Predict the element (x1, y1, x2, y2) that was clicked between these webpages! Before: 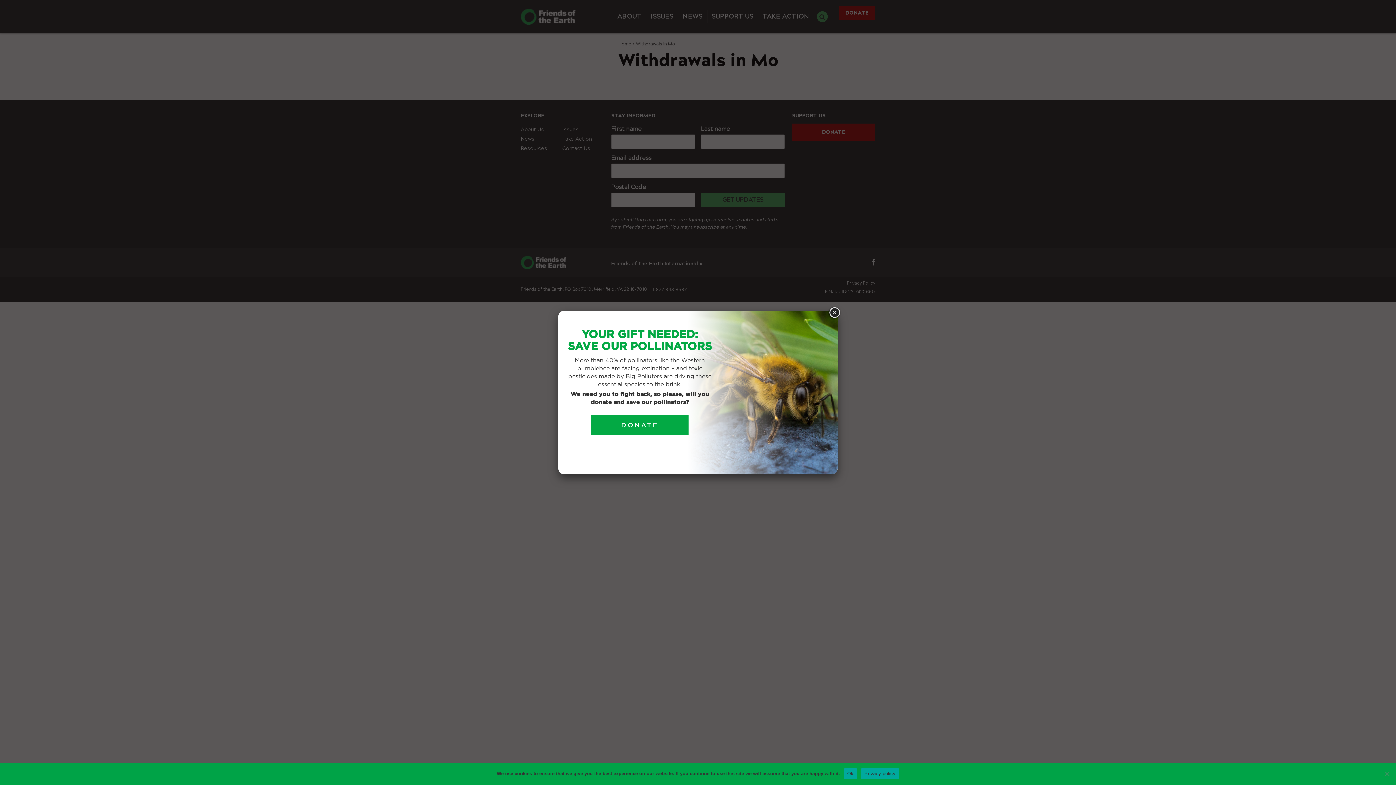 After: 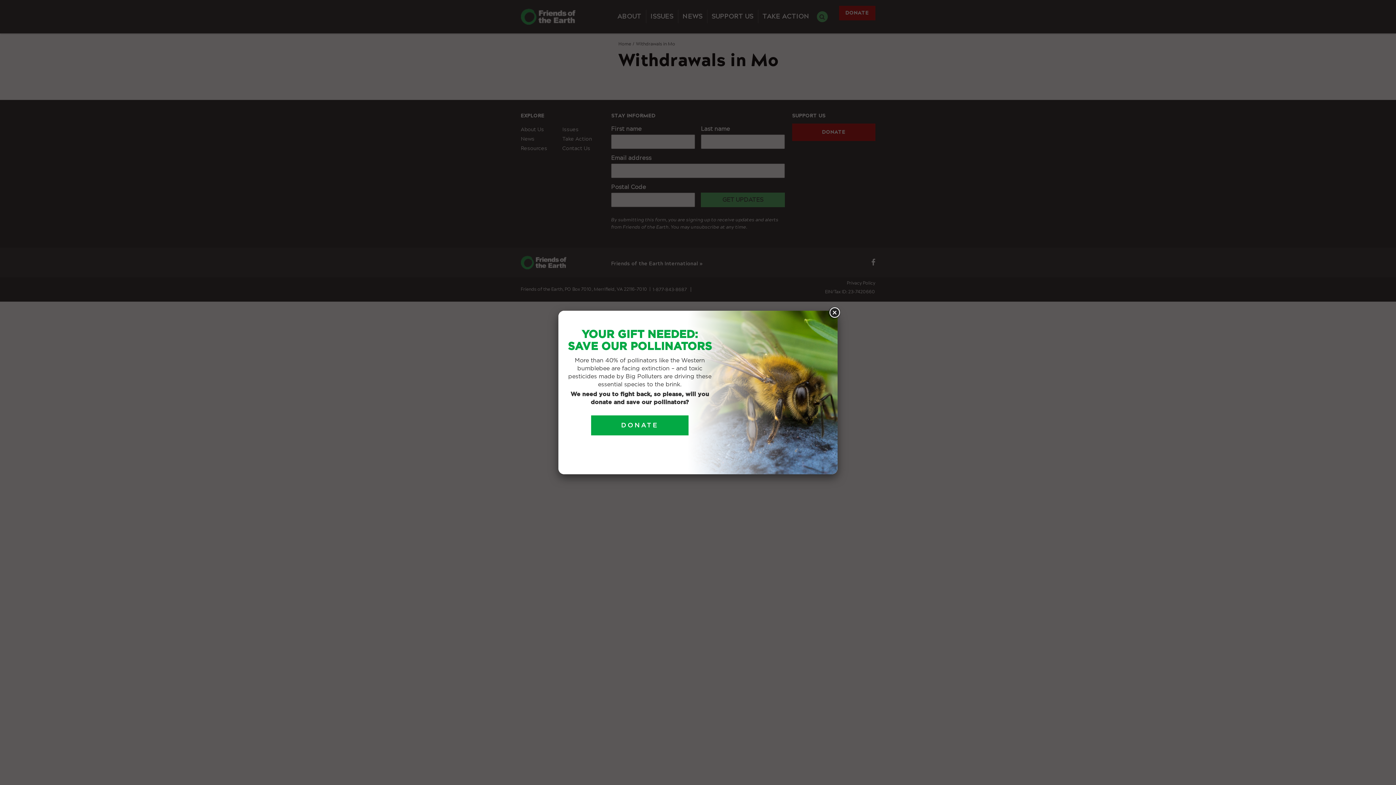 Action: label: Ok bbox: (843, 768, 857, 779)